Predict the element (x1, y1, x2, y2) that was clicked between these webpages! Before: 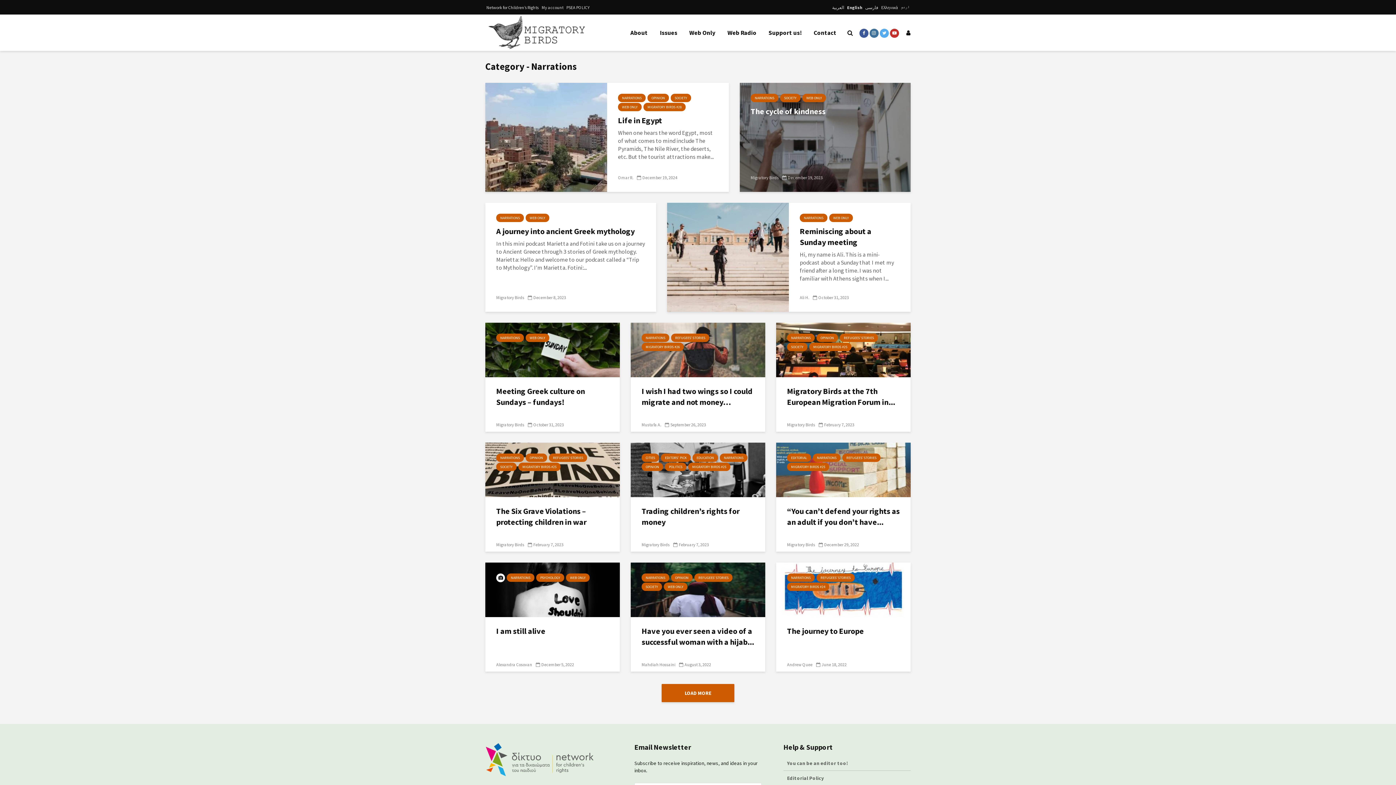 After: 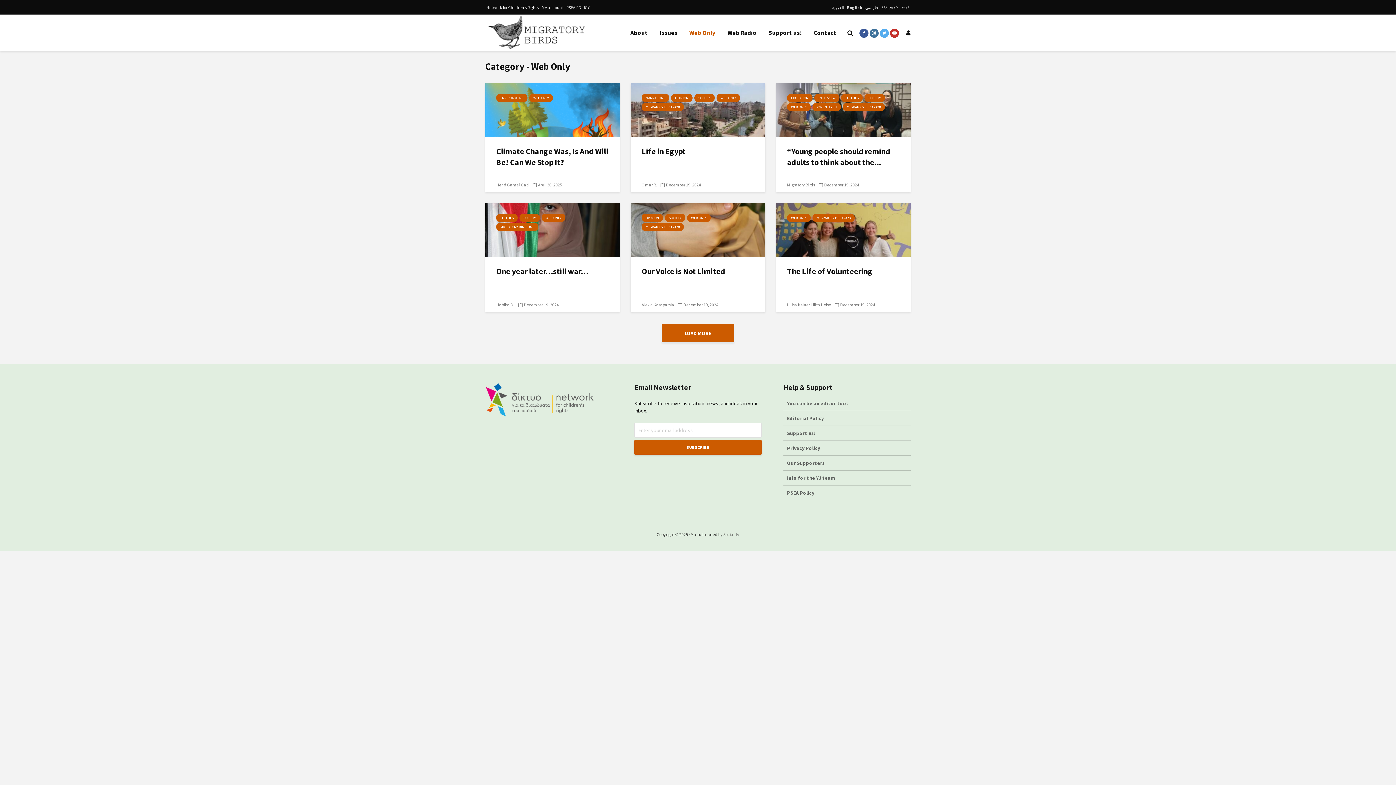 Action: bbox: (525, 333, 549, 342) label: WEB ONLY